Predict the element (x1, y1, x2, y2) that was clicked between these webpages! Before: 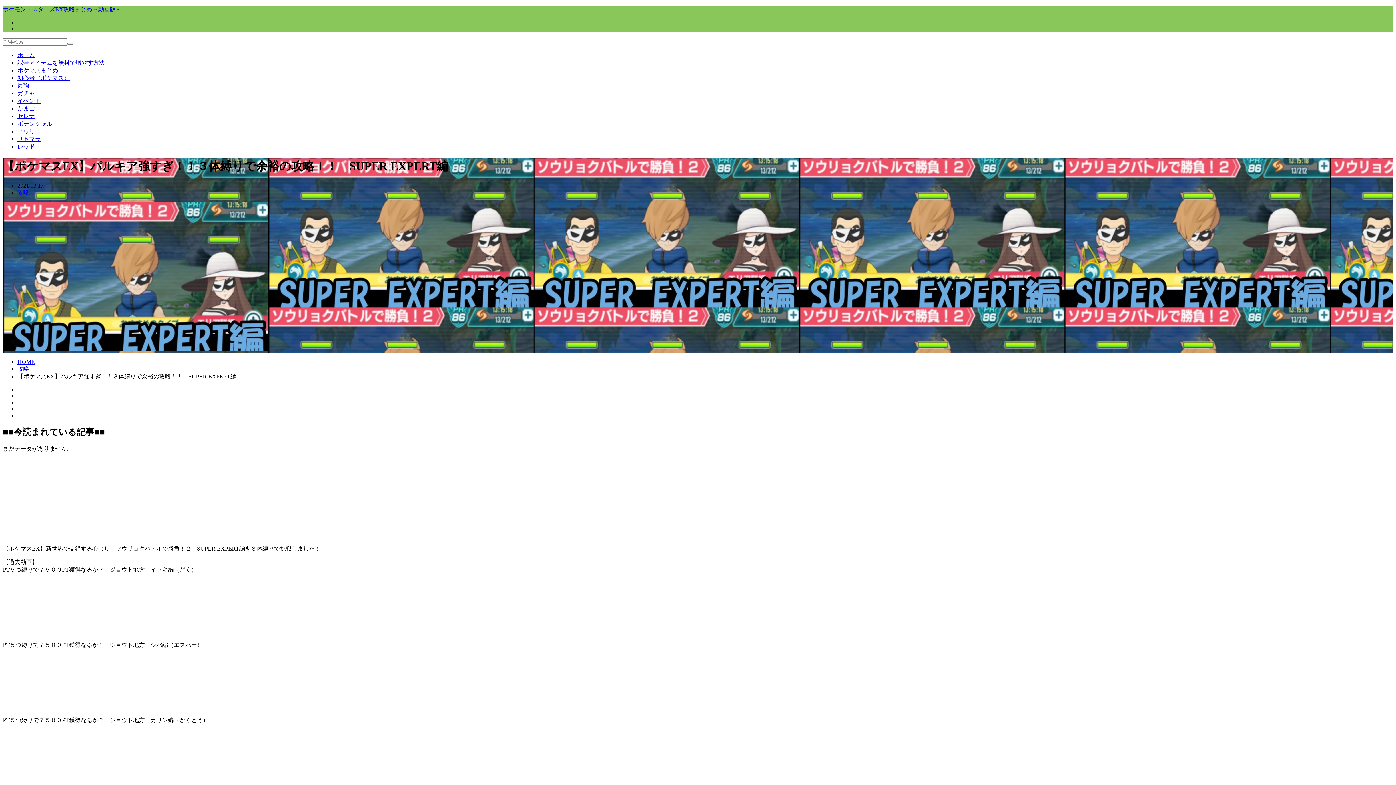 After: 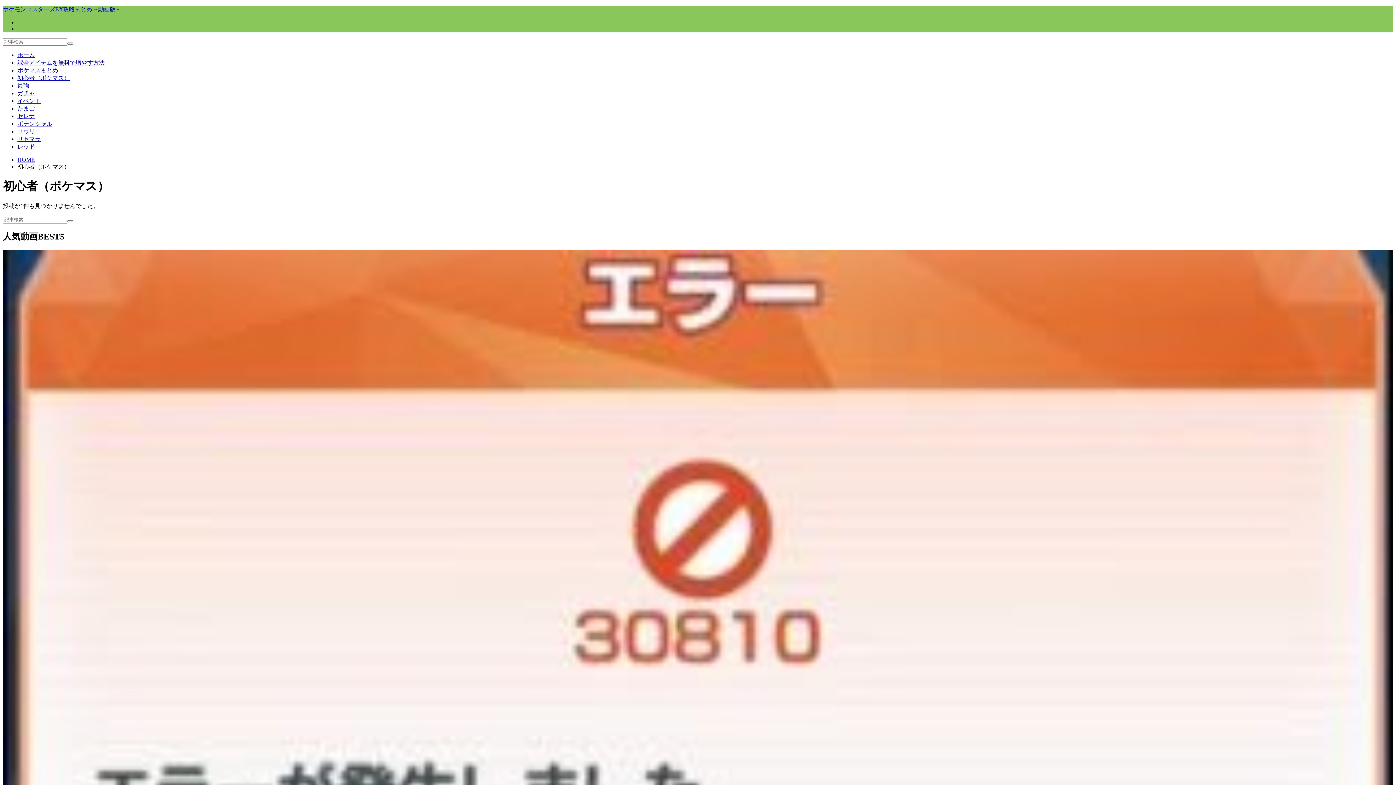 Action: label: 初心者（ポケマス） bbox: (17, 74, 69, 81)